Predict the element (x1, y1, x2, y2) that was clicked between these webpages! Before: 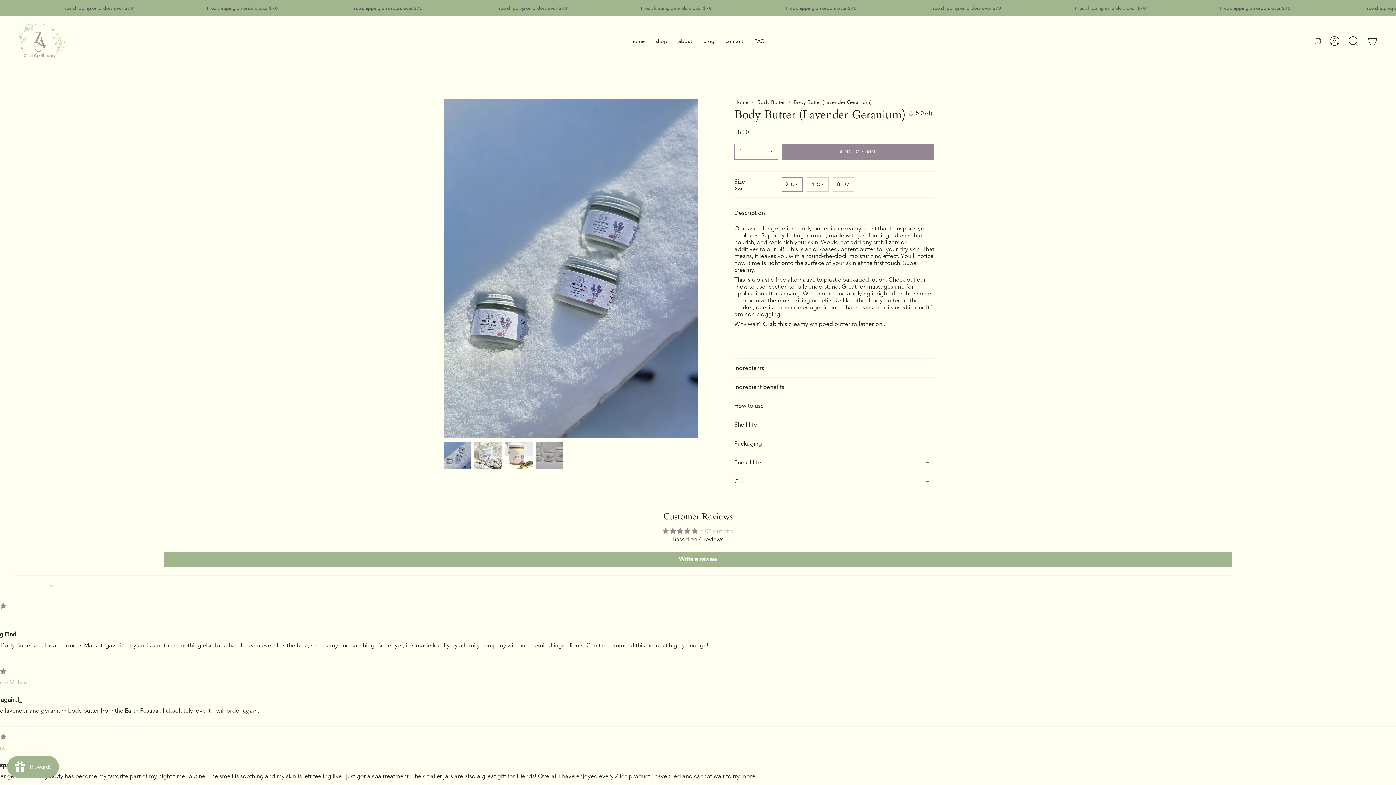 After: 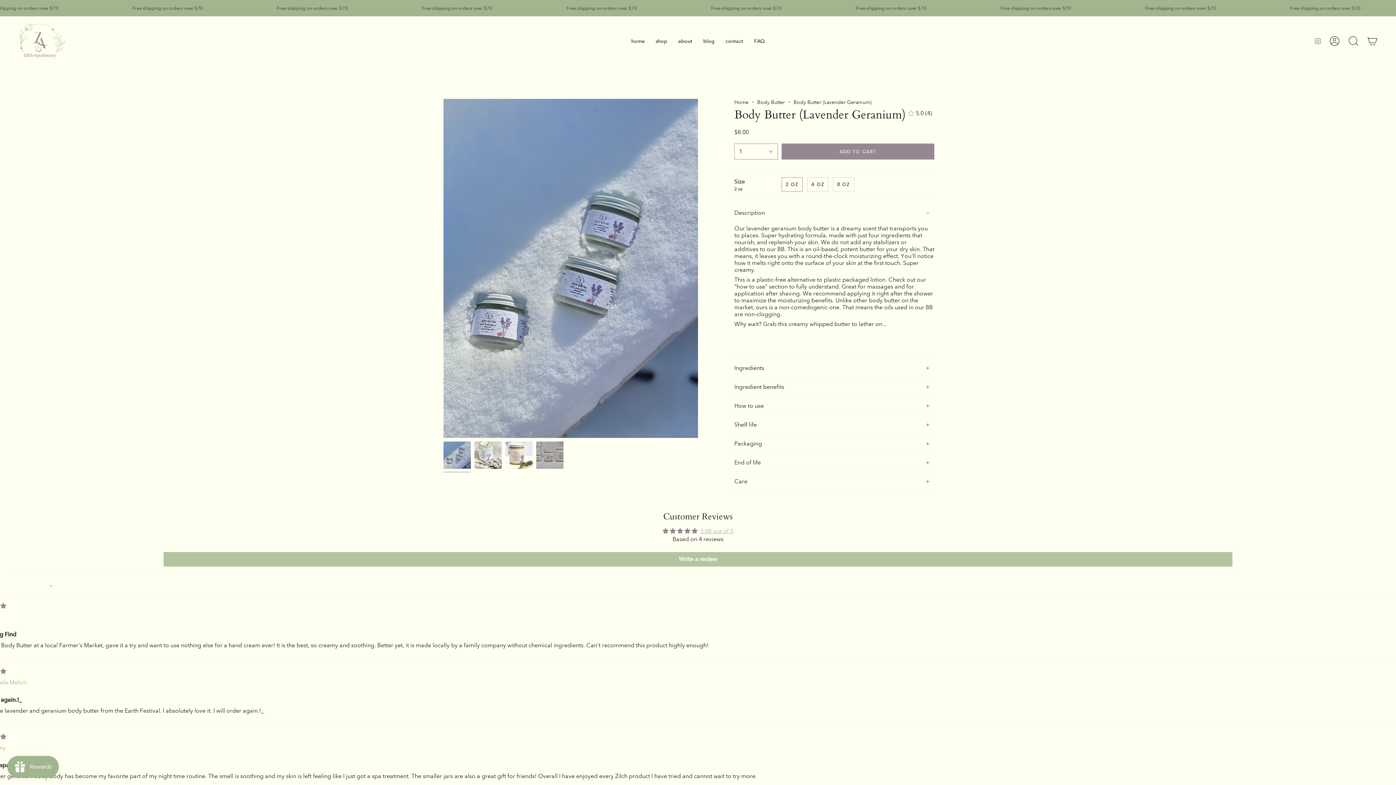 Action: label: Write a review bbox: (163, 552, 1232, 566)